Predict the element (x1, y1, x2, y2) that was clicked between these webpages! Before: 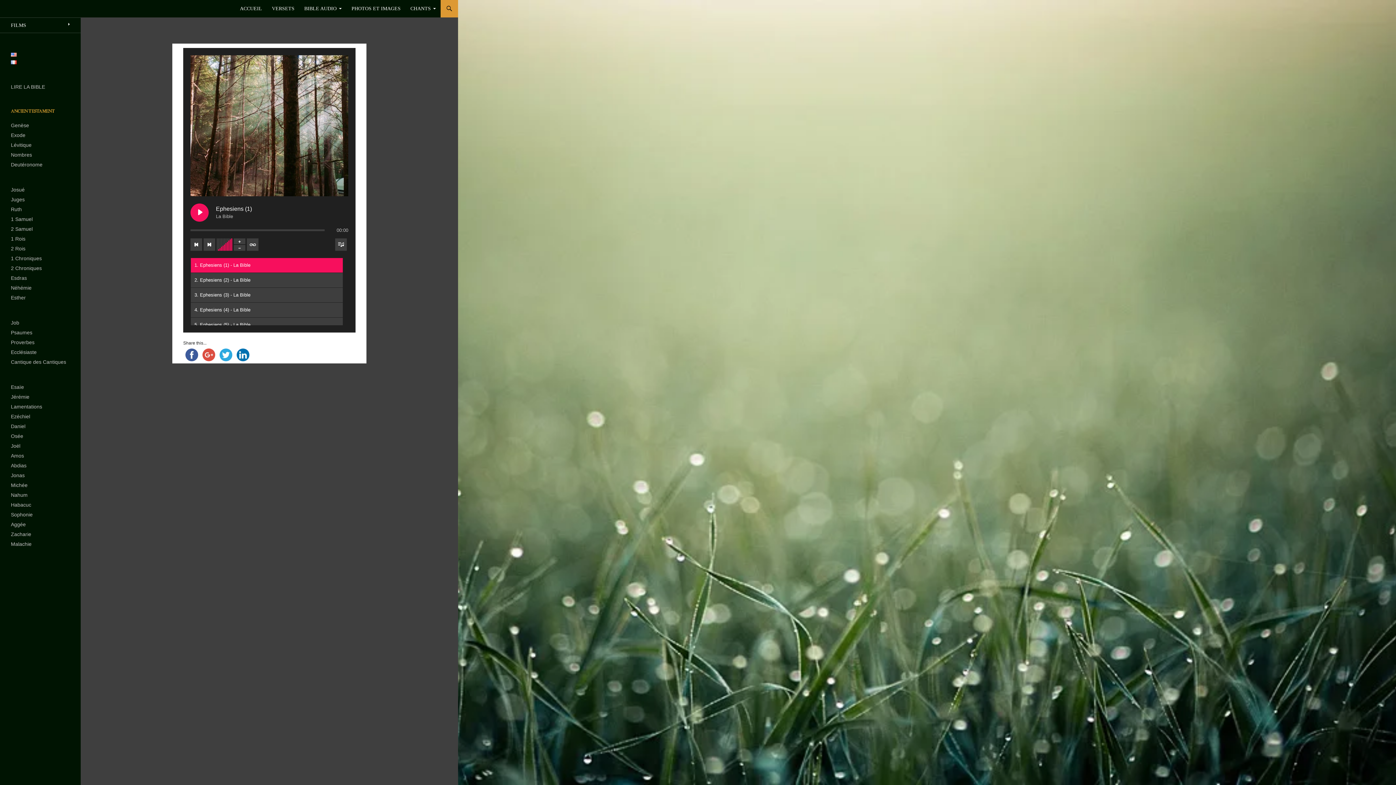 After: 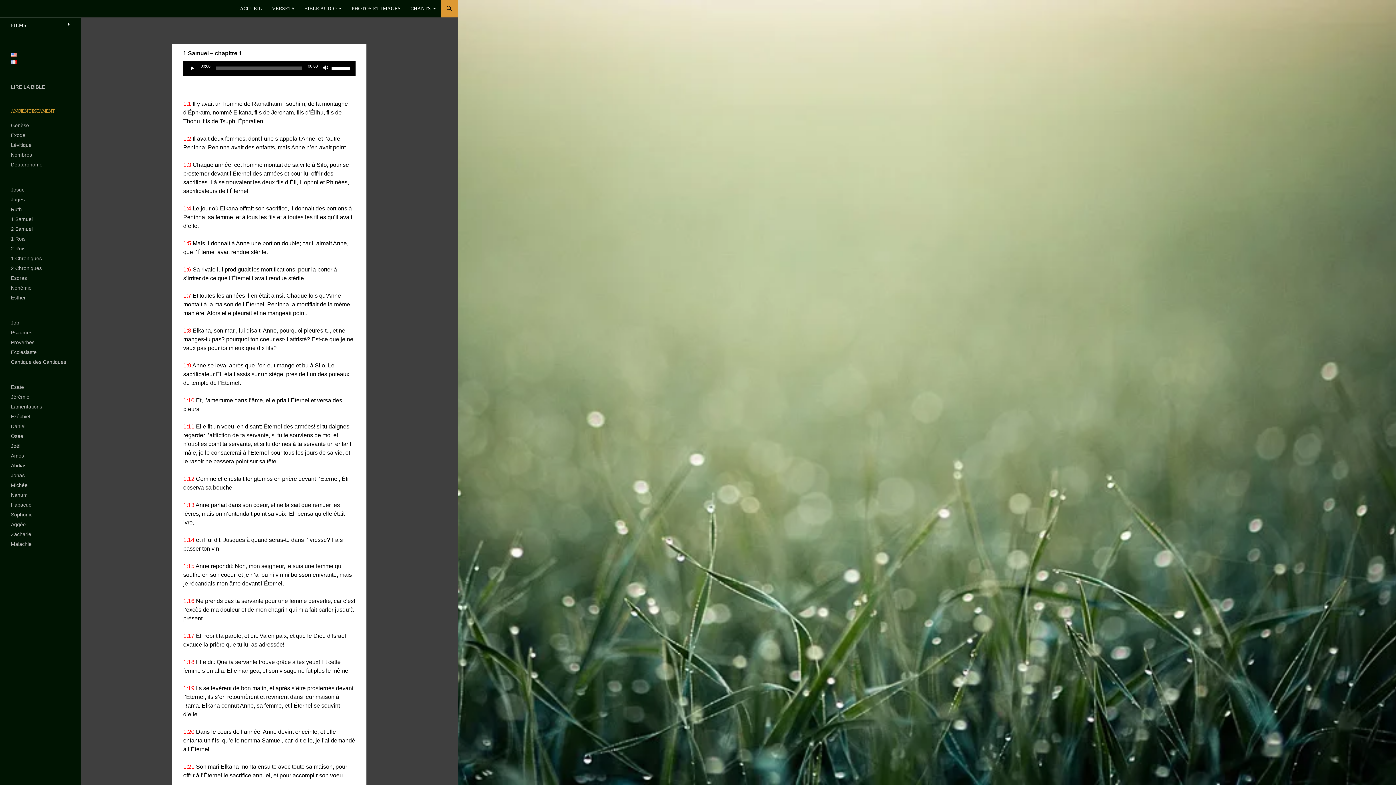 Action: bbox: (10, 216, 32, 222) label: 1 Samuel